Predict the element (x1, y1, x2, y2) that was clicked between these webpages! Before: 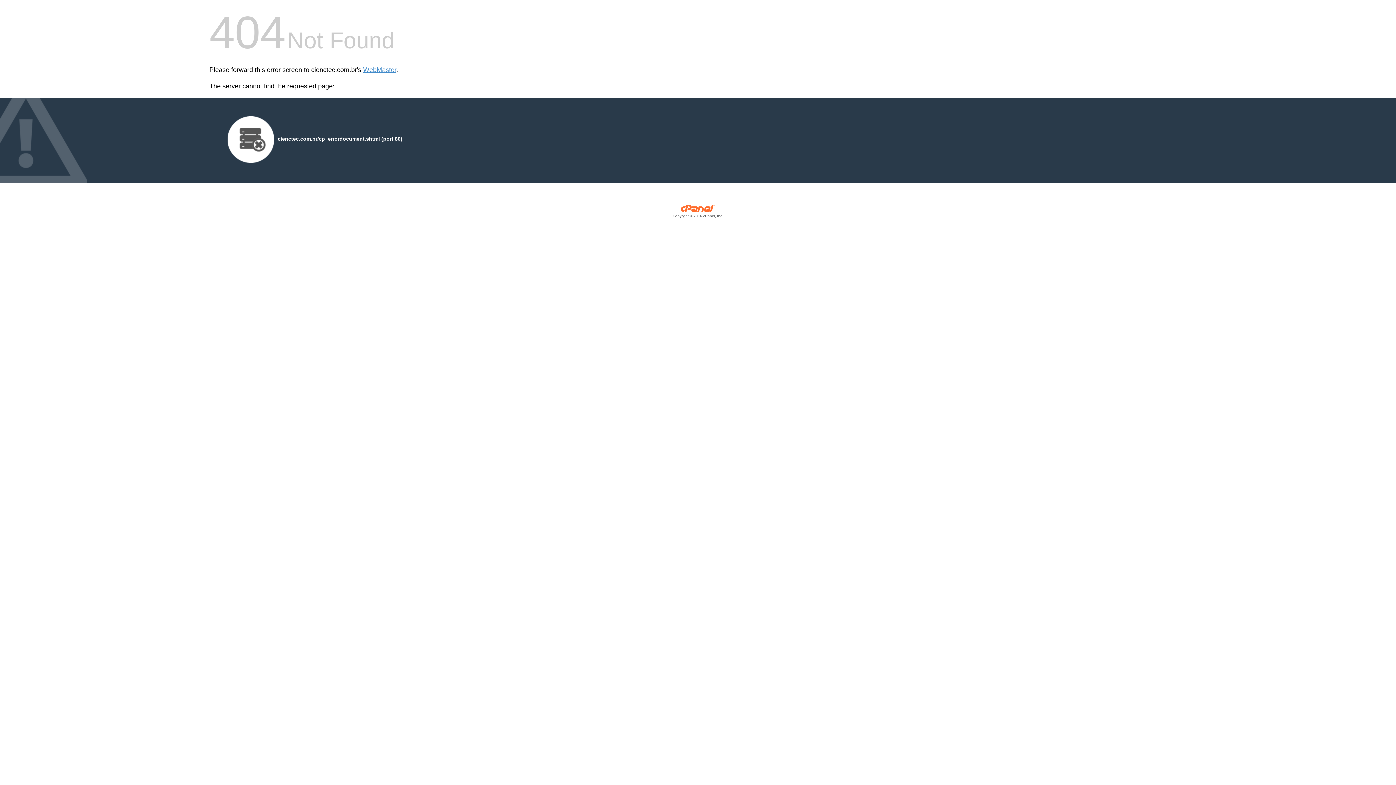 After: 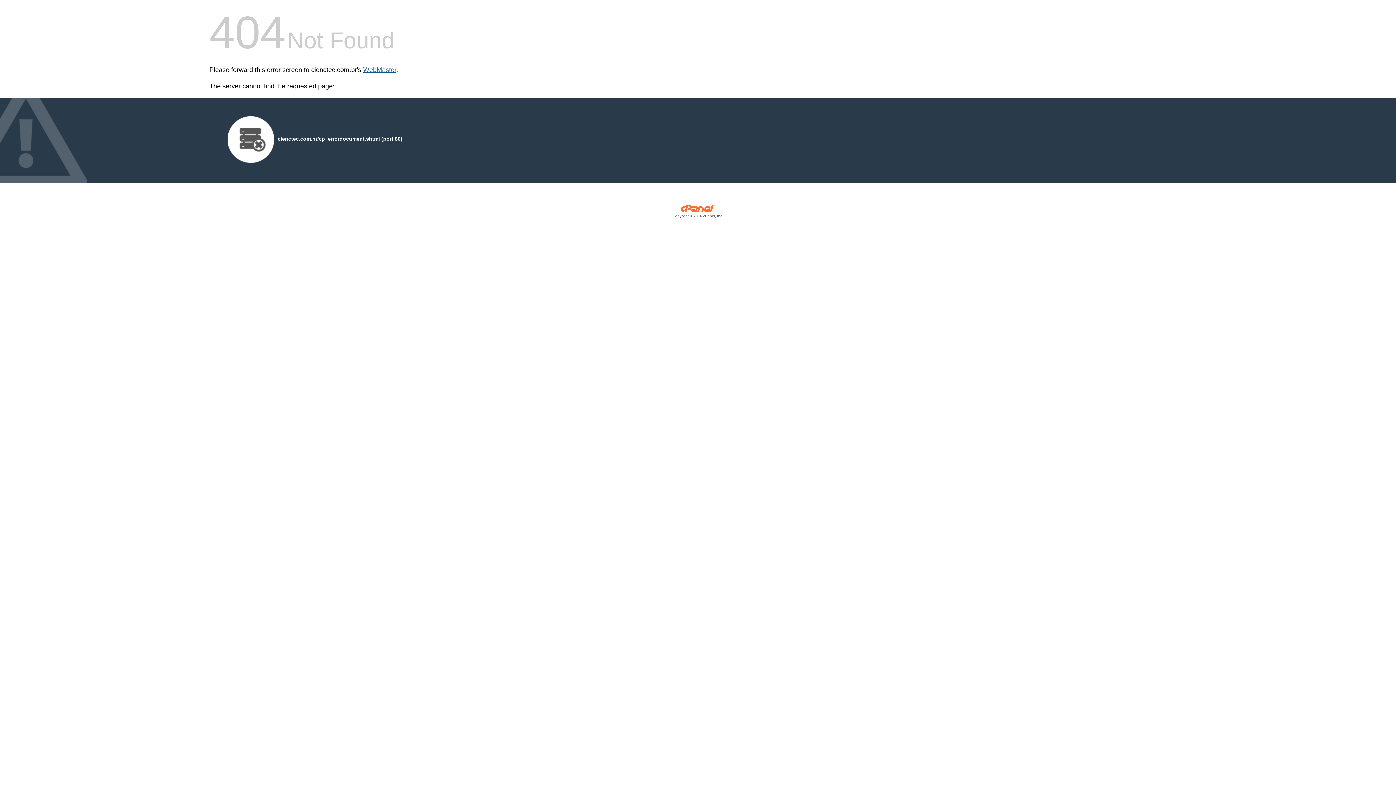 Action: bbox: (363, 66, 396, 73) label: WebMaster